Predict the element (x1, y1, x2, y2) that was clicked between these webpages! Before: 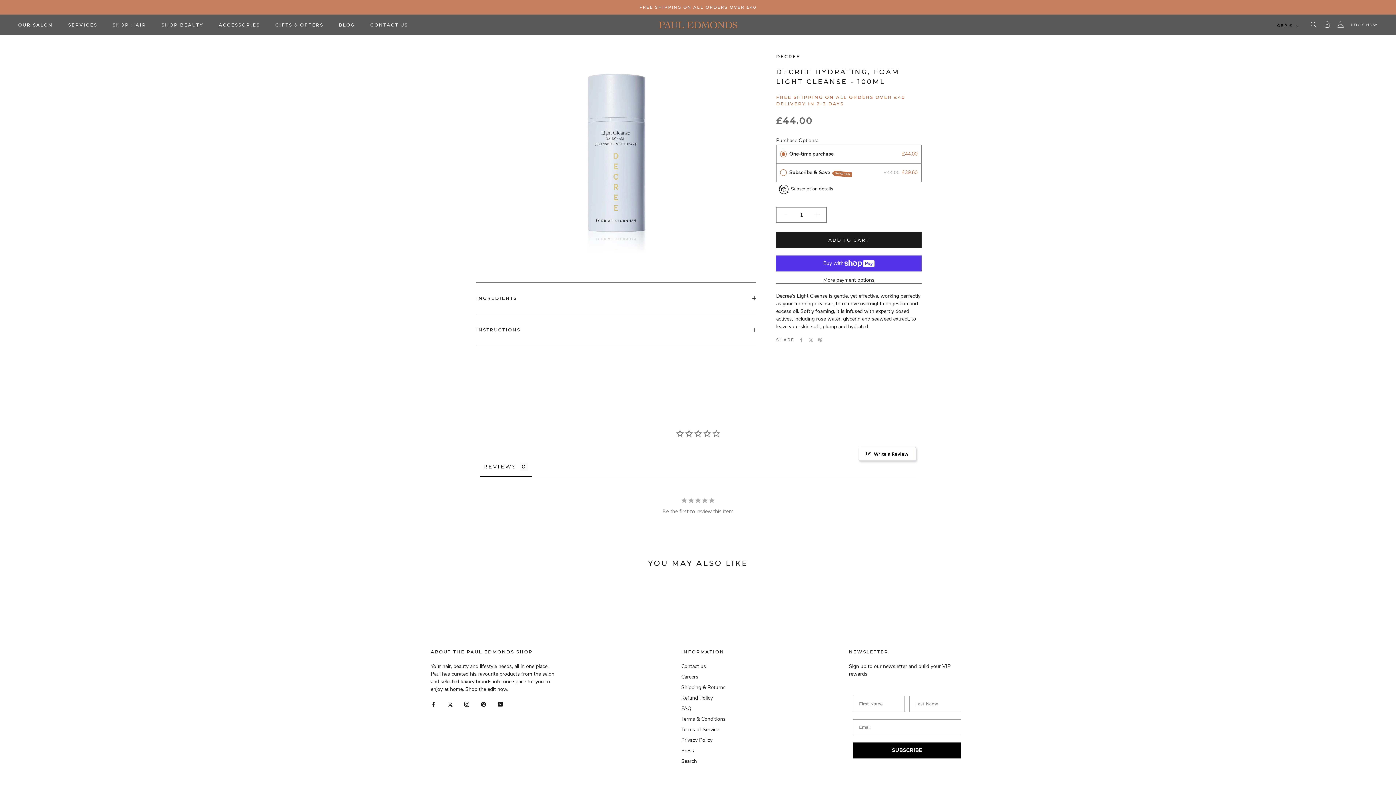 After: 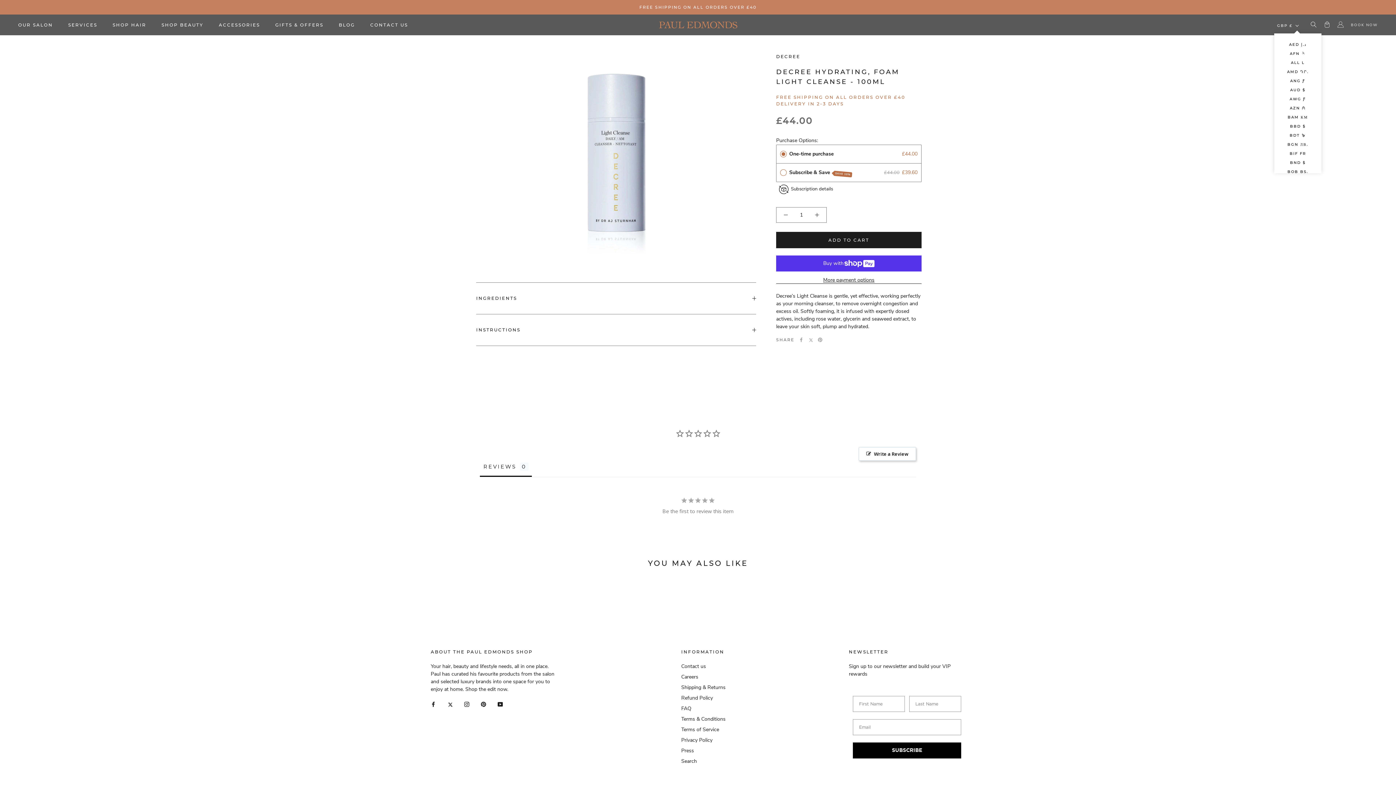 Action: bbox: (1277, 22, 1299, 29) label: GBP £